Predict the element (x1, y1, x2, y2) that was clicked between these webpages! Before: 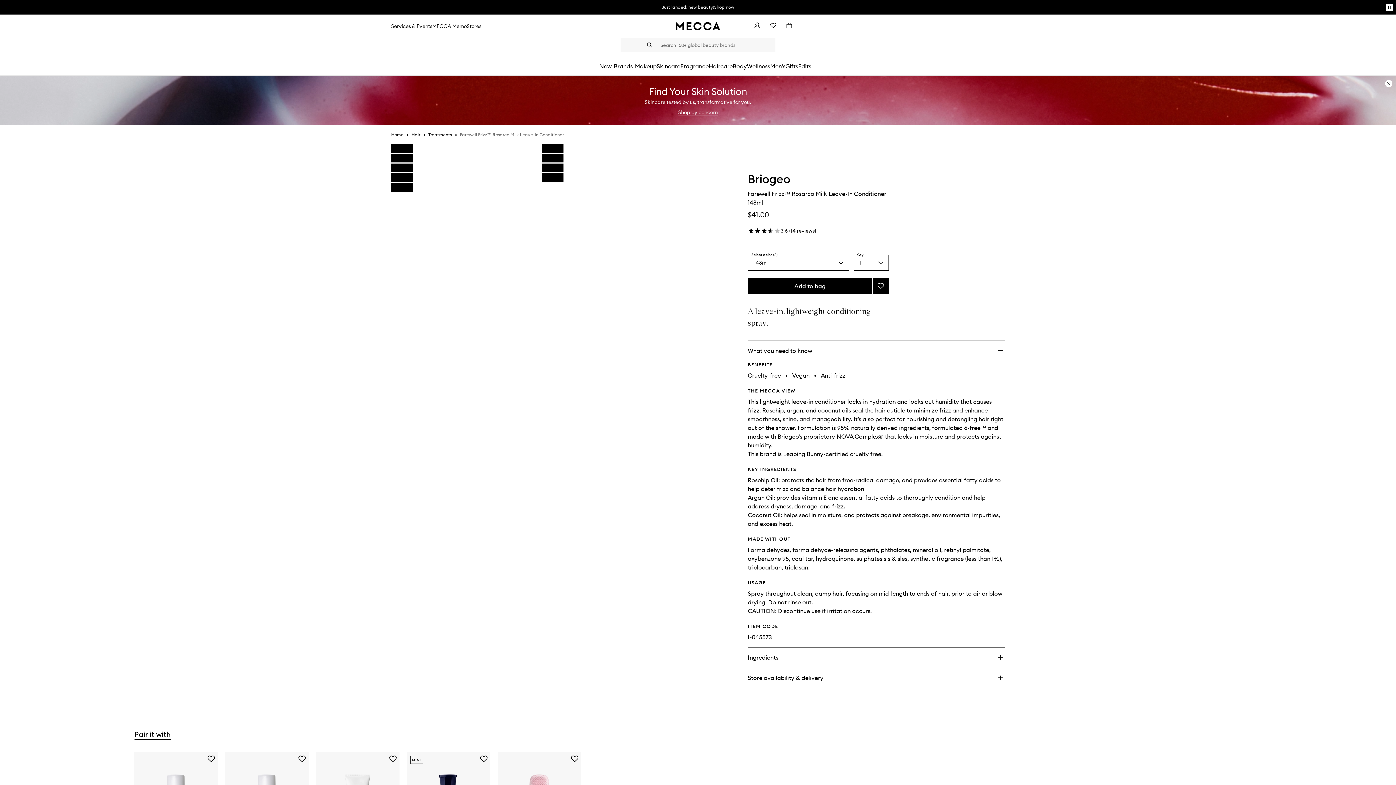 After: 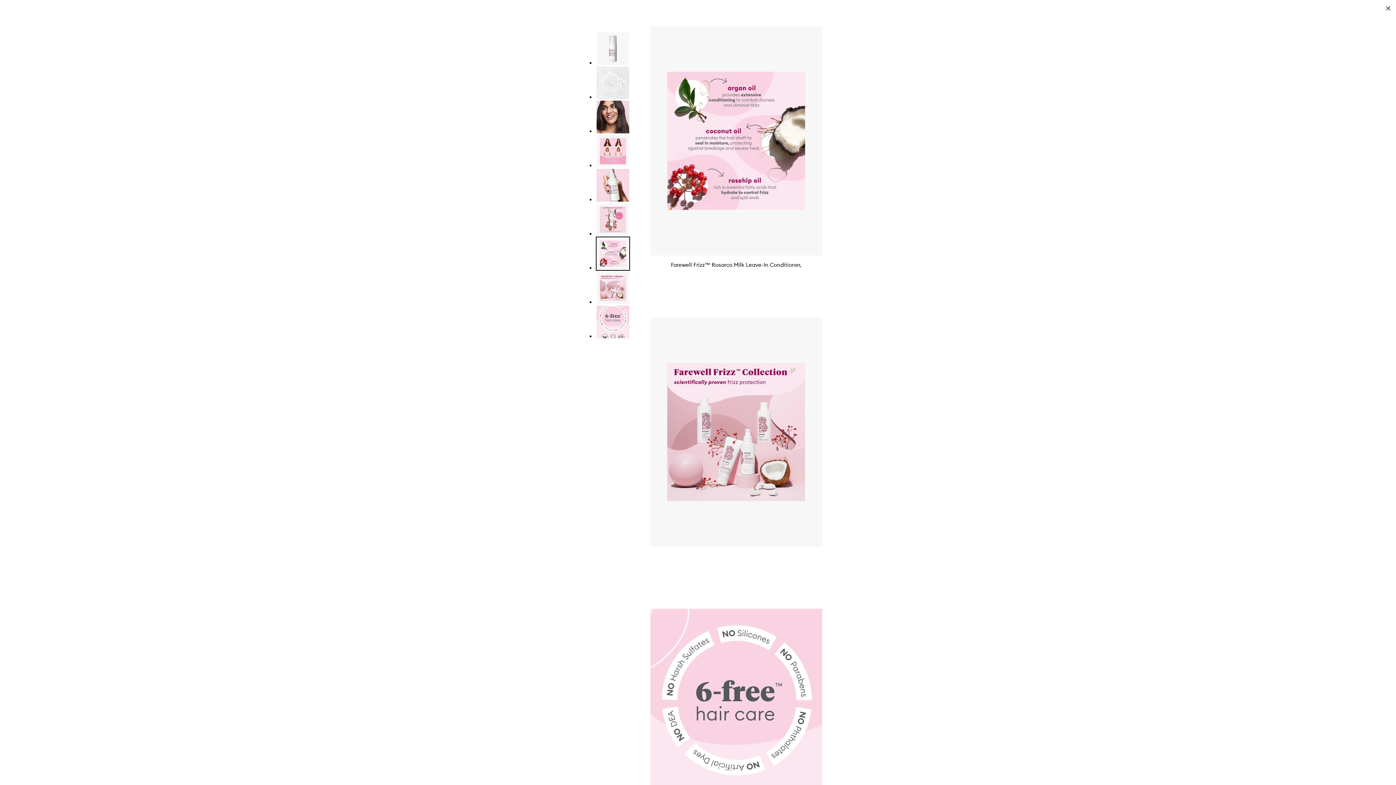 Action: bbox: (391, 173, 413, 182)